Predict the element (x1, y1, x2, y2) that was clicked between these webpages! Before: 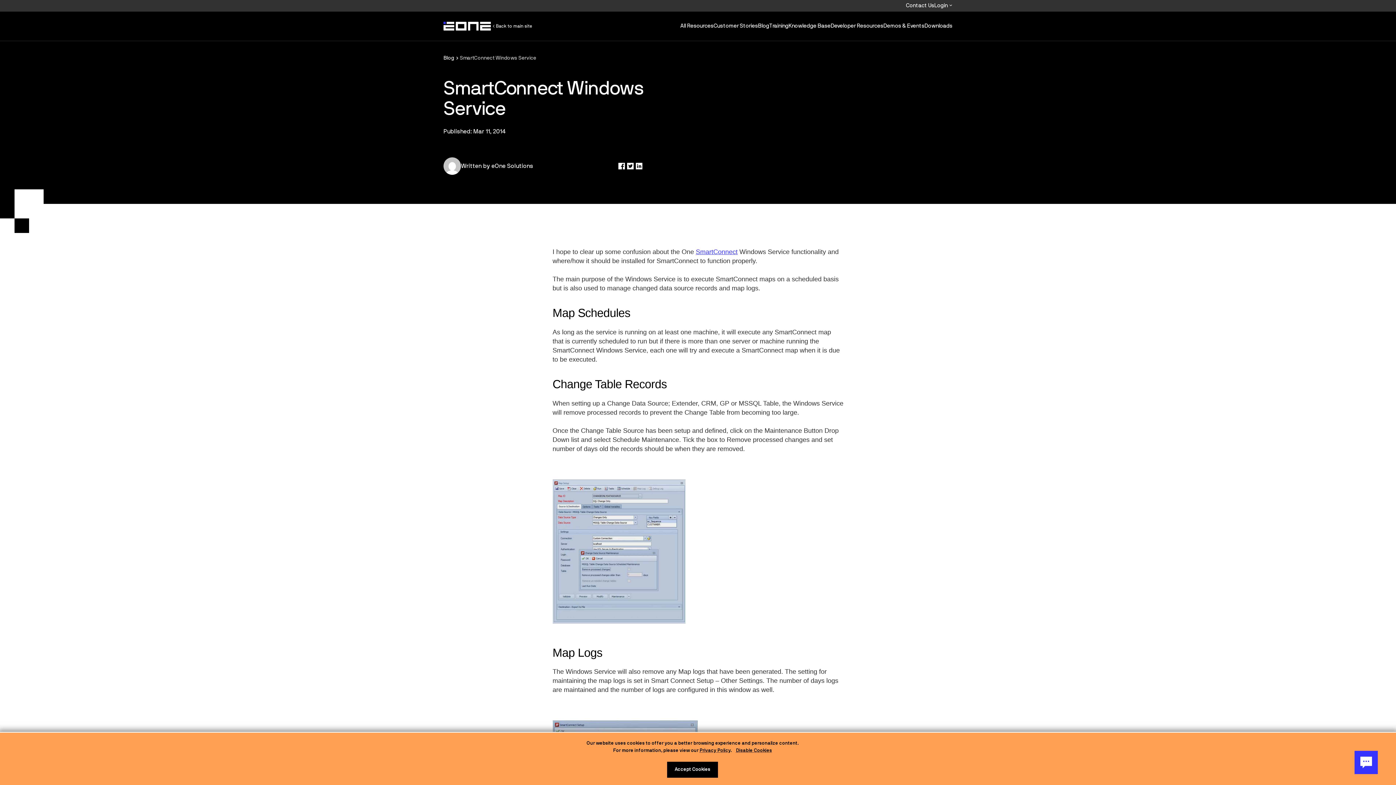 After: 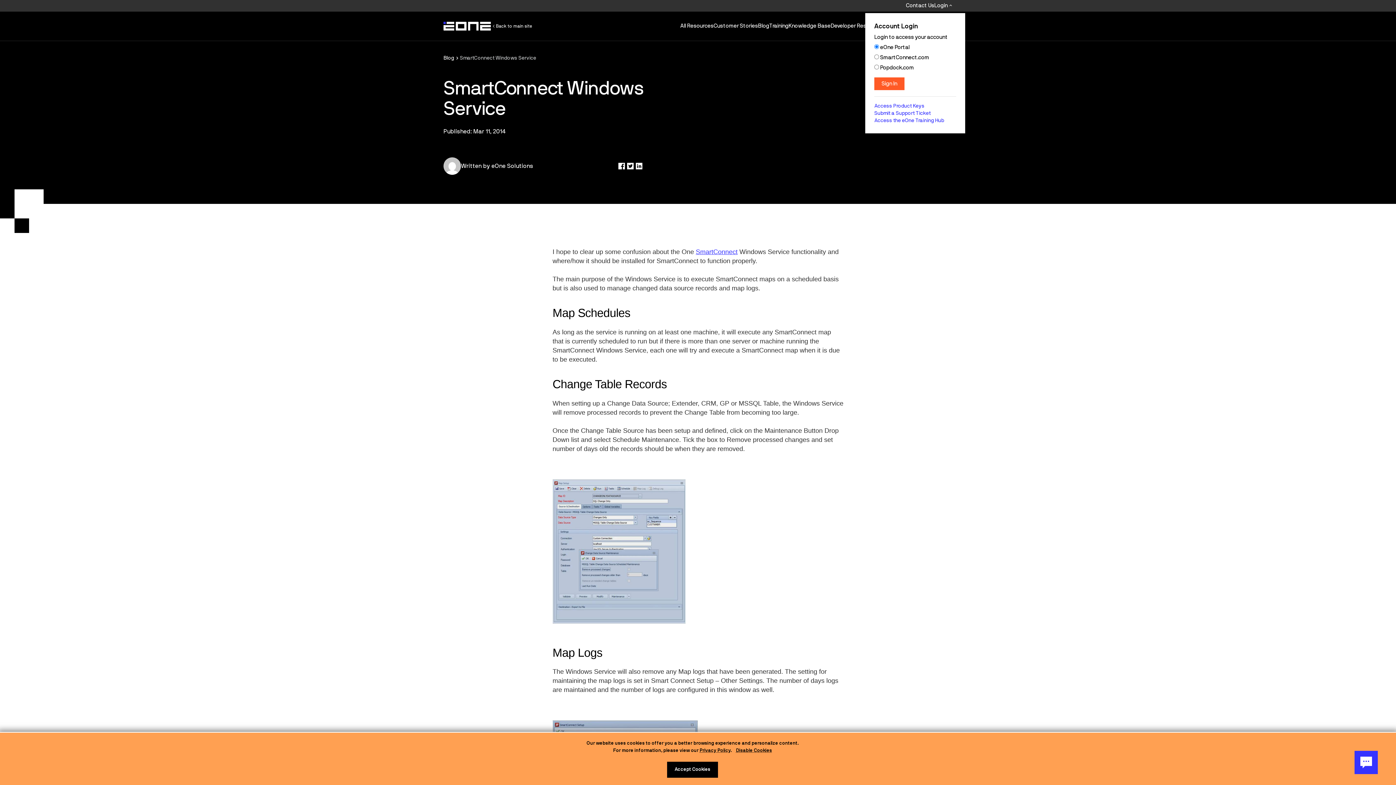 Action: bbox: (934, 2, 952, 8) label: Login 